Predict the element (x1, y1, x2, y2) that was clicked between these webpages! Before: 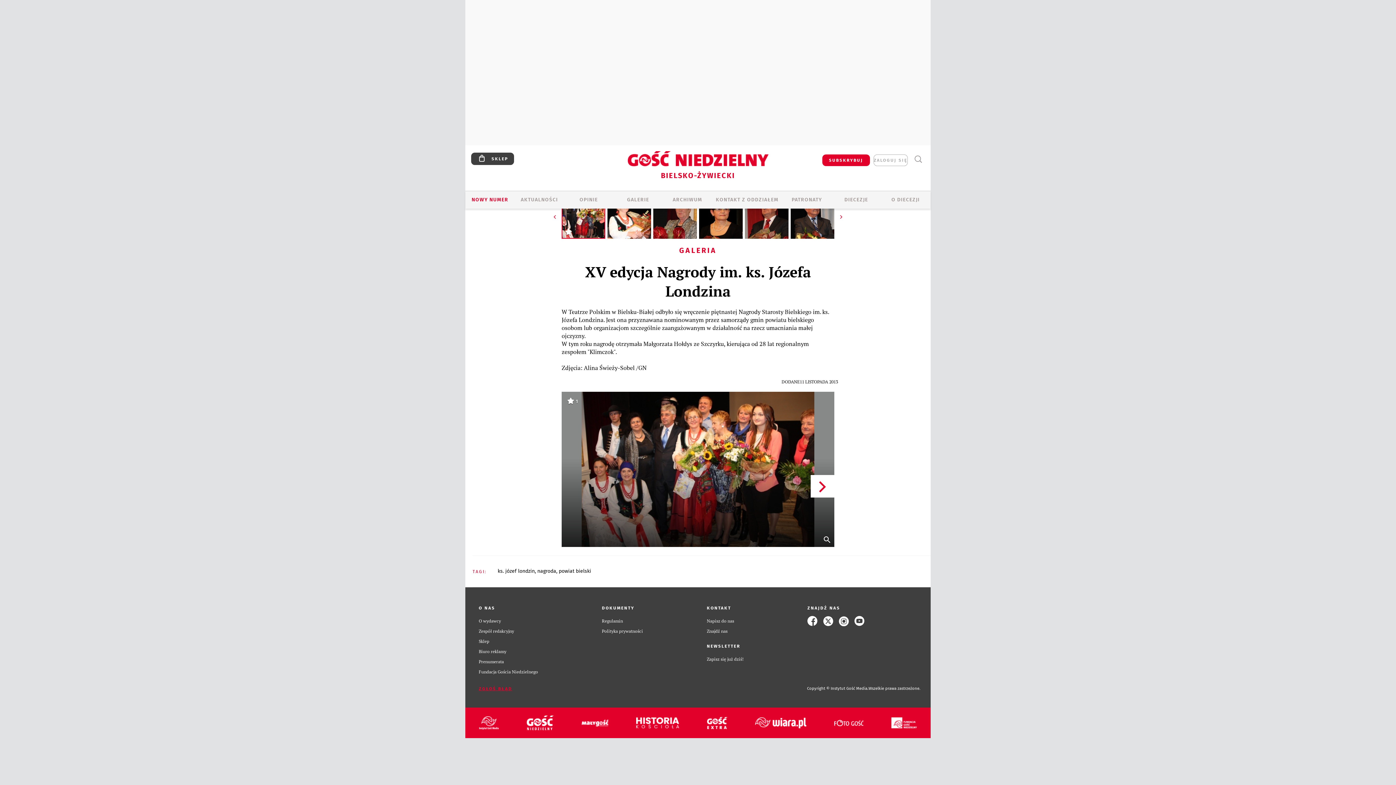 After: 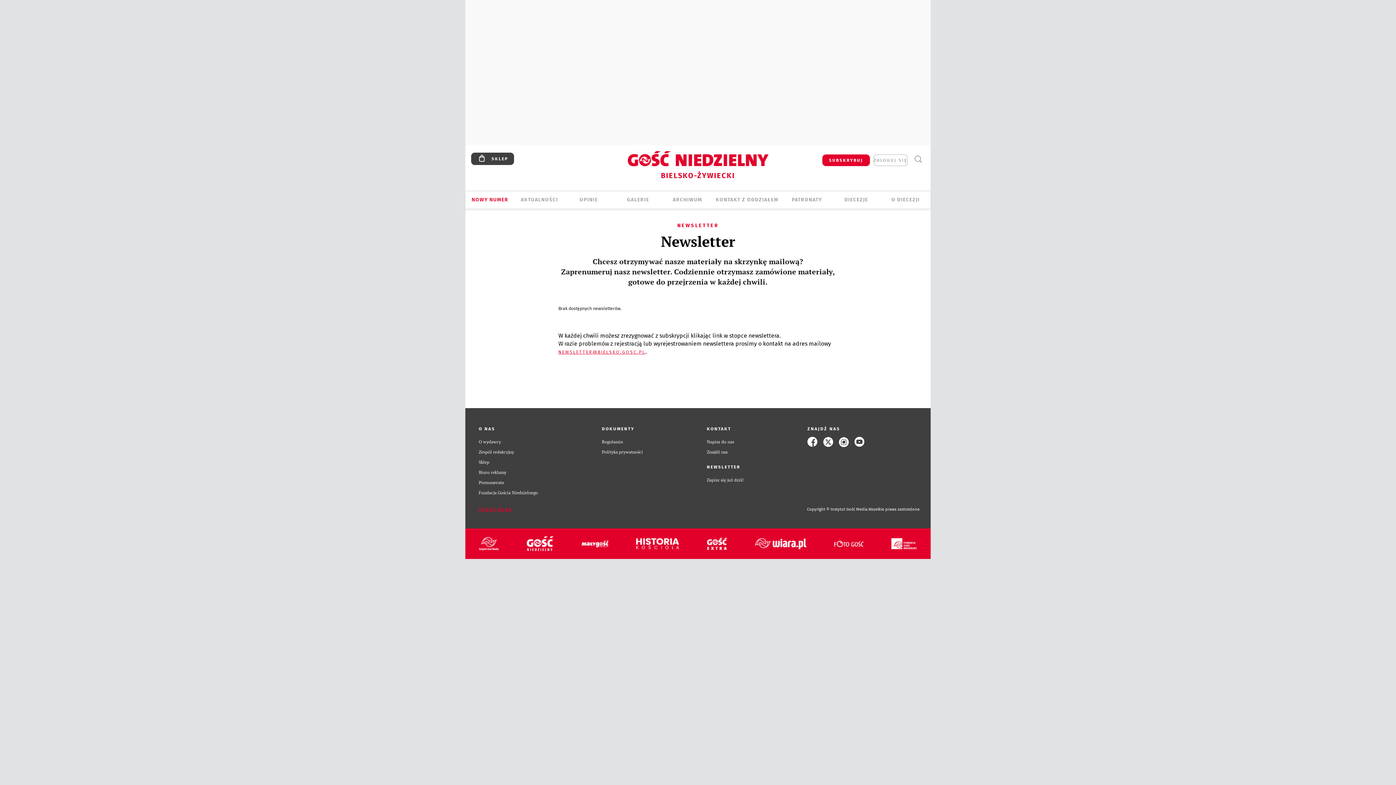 Action: bbox: (707, 656, 743, 662) label: Zapisz się już dziś!